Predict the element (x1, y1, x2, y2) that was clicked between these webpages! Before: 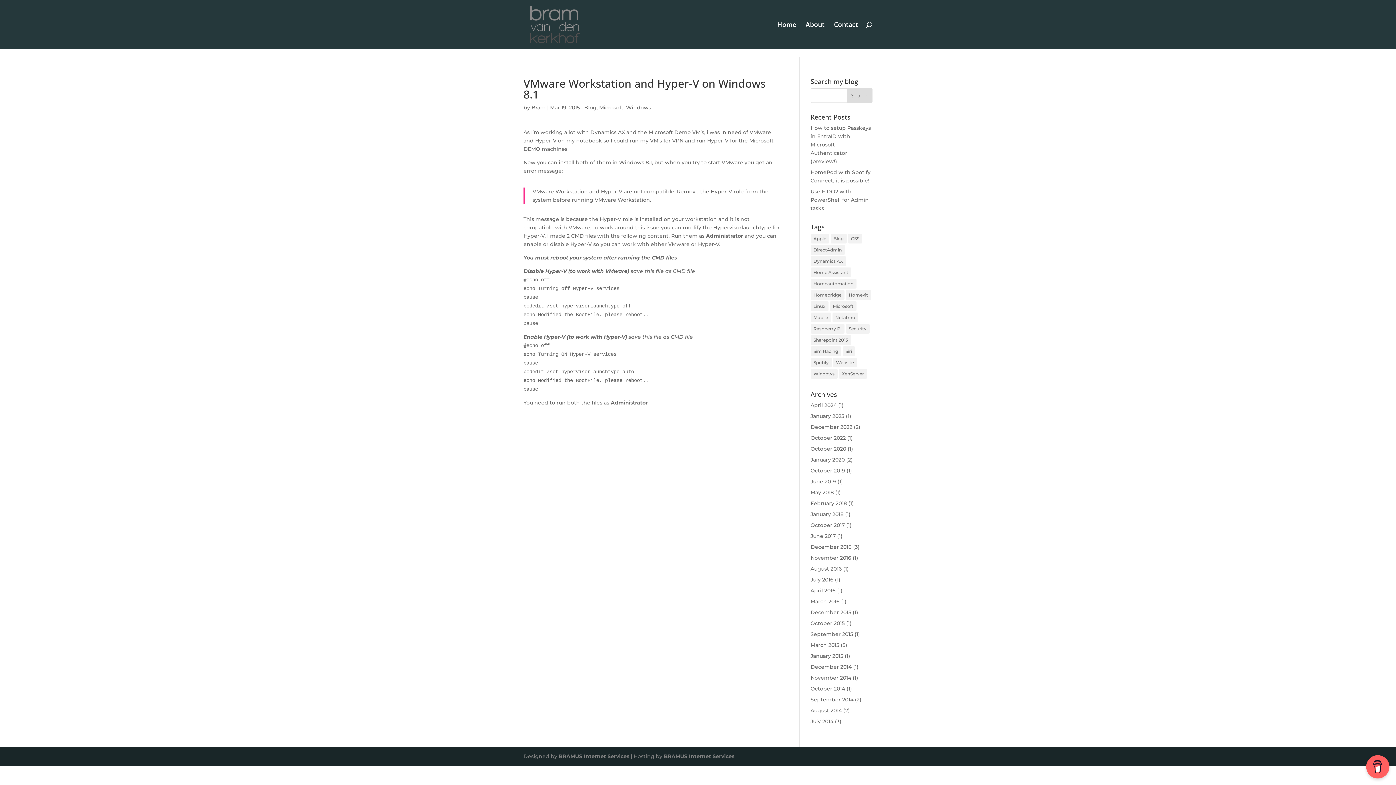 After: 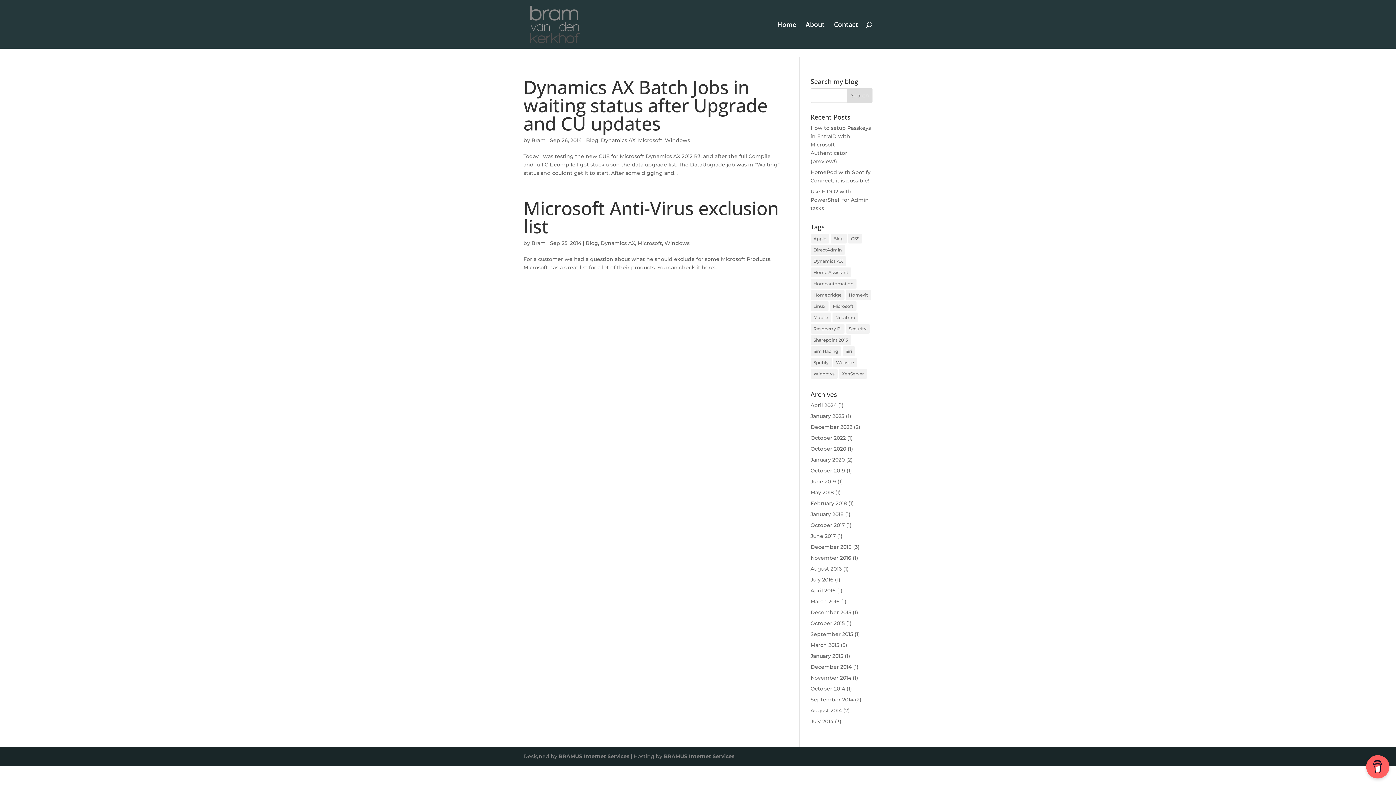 Action: bbox: (810, 696, 853, 703) label: September 2014